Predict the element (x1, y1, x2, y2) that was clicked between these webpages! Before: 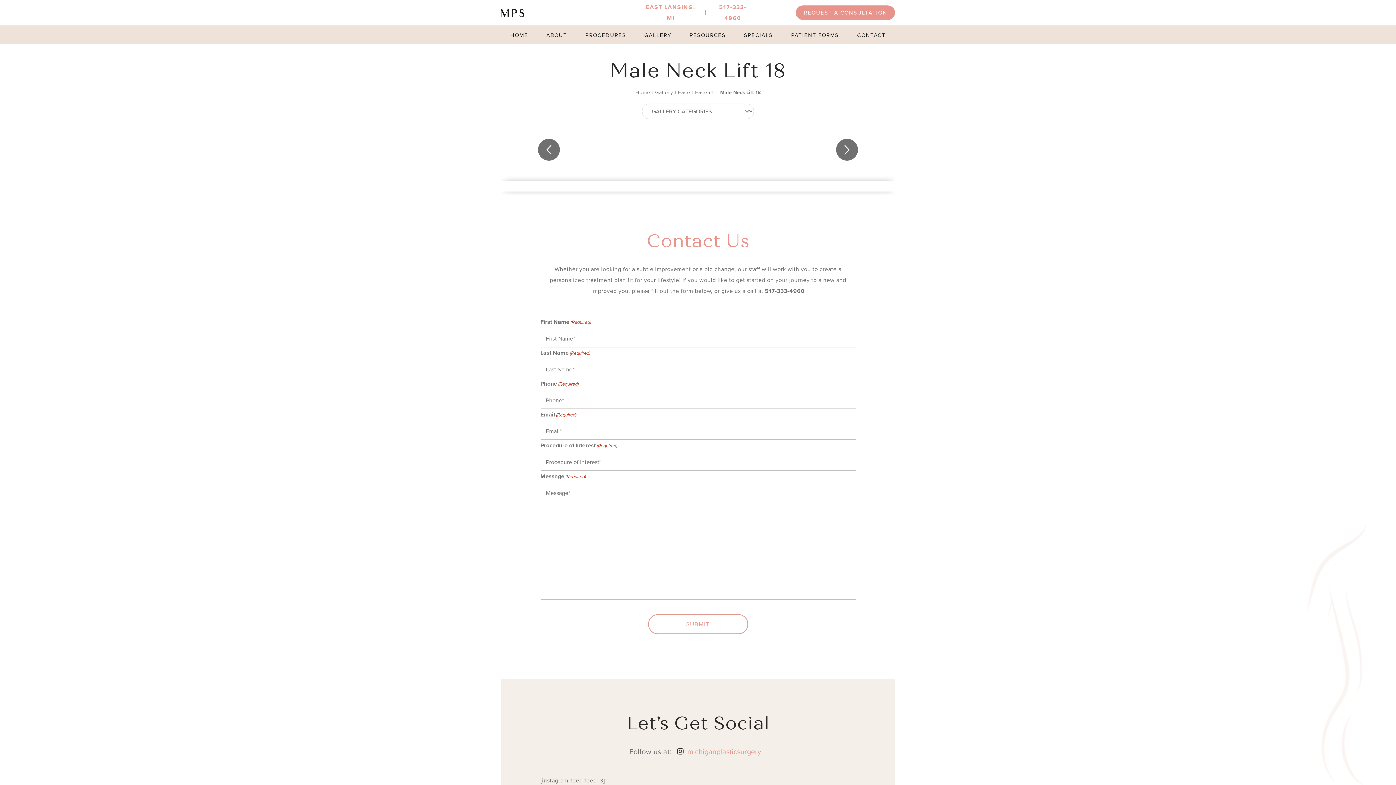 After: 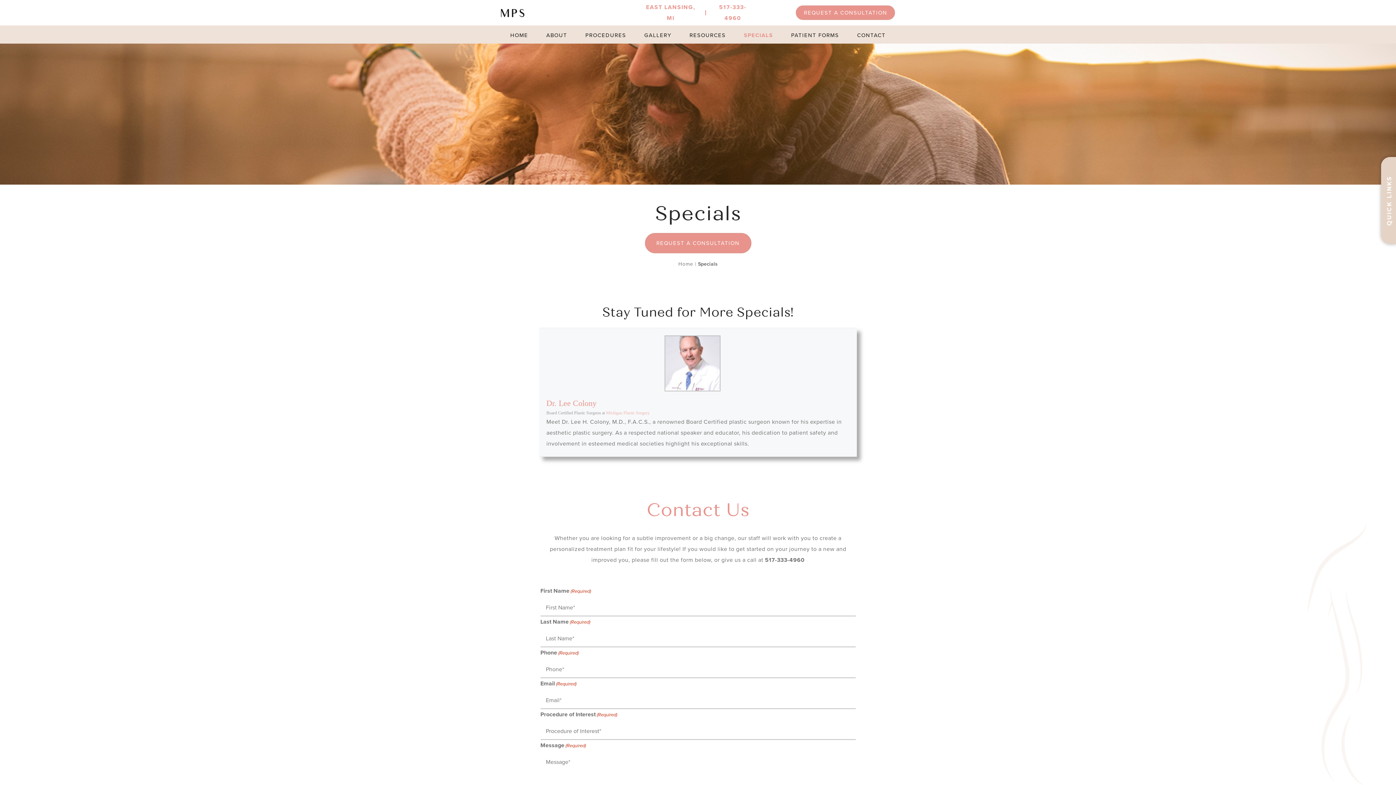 Action: label: SPECIALS bbox: (735, 25, 782, 43)